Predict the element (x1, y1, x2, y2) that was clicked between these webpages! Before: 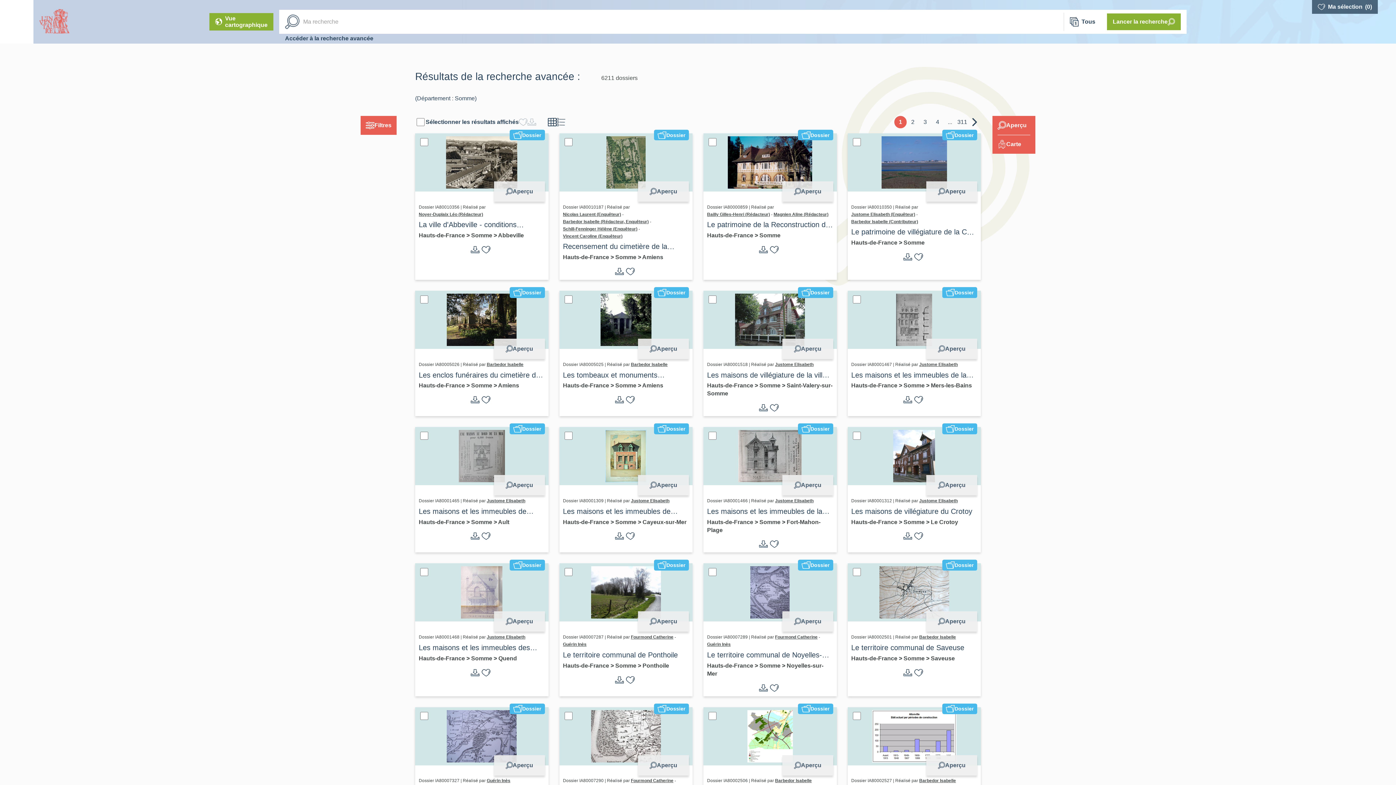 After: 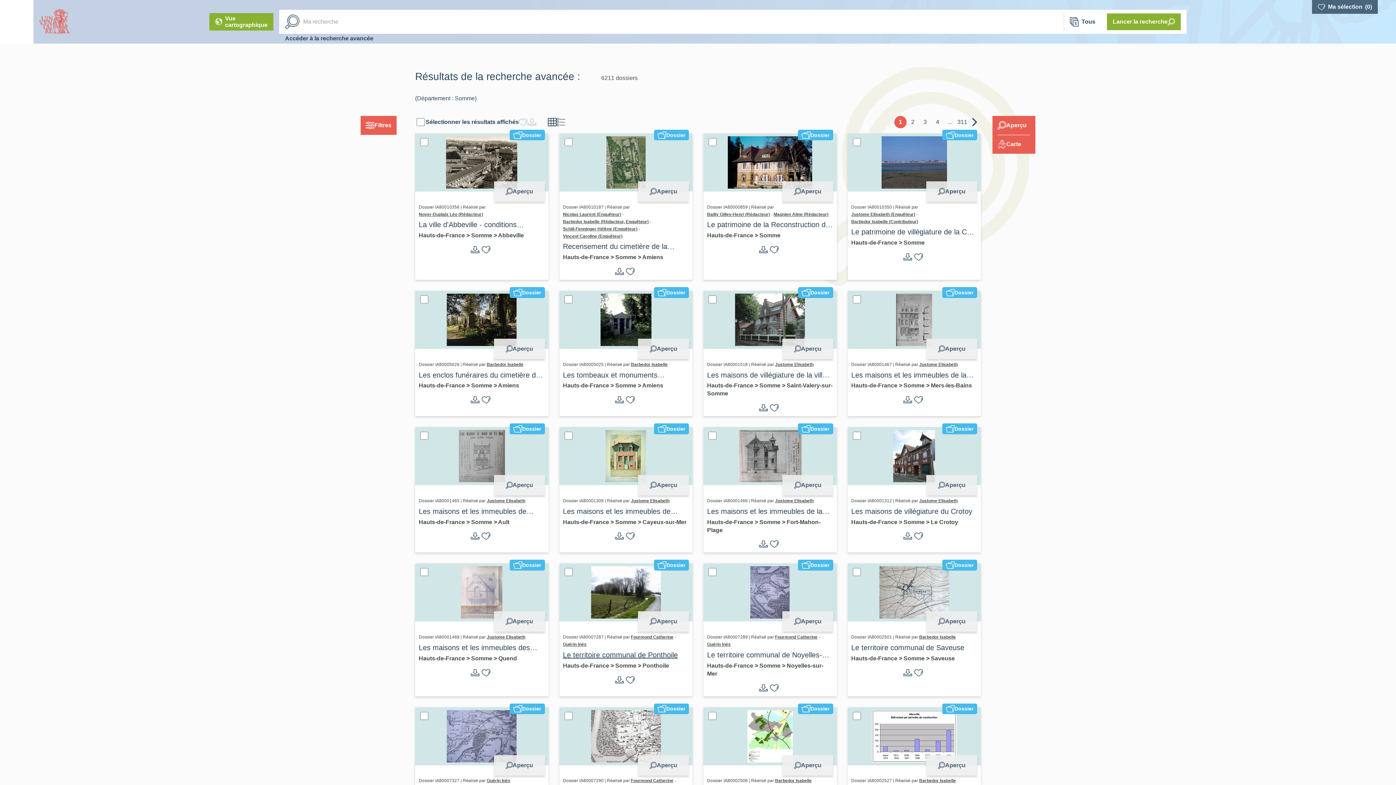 Action: label: Le territoire communal de Ponthoile bbox: (559, 650, 692, 662)